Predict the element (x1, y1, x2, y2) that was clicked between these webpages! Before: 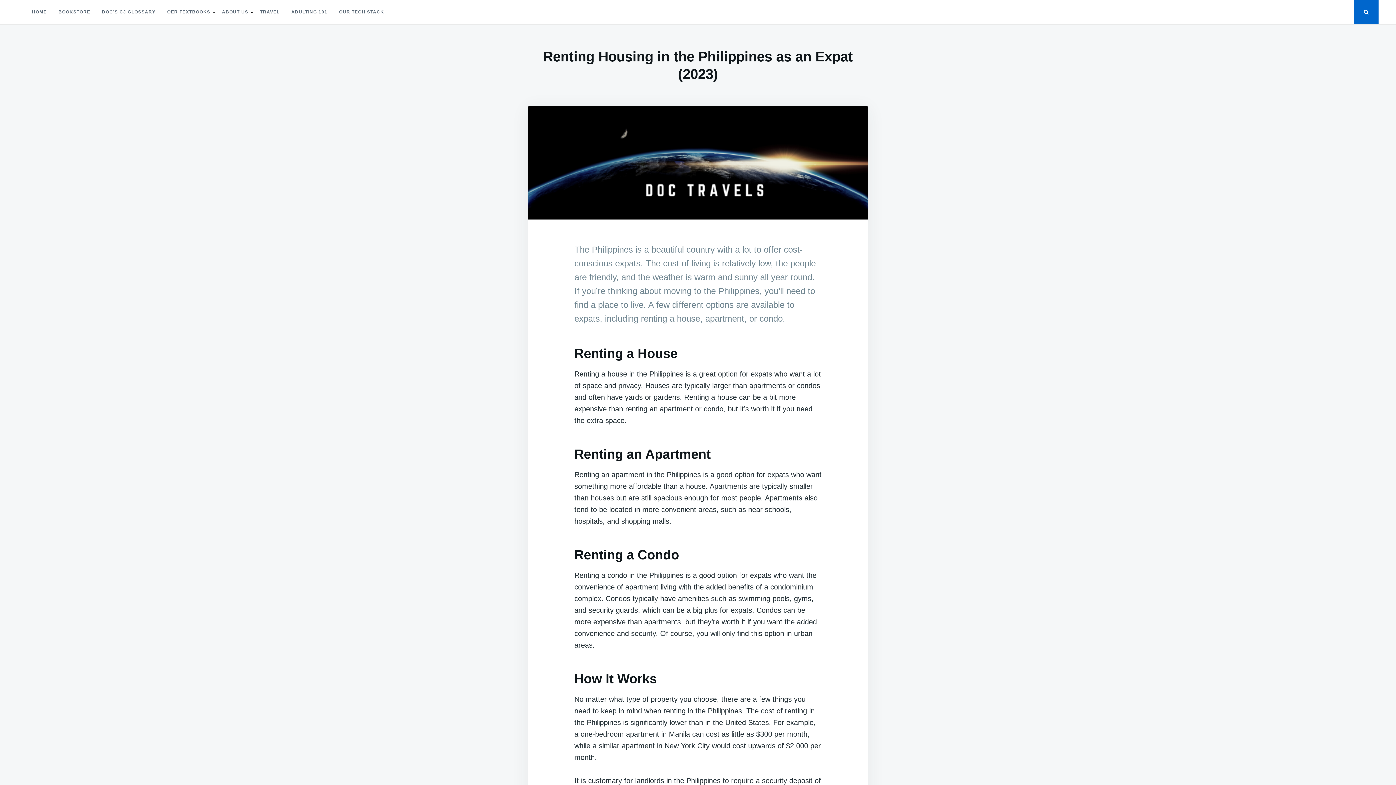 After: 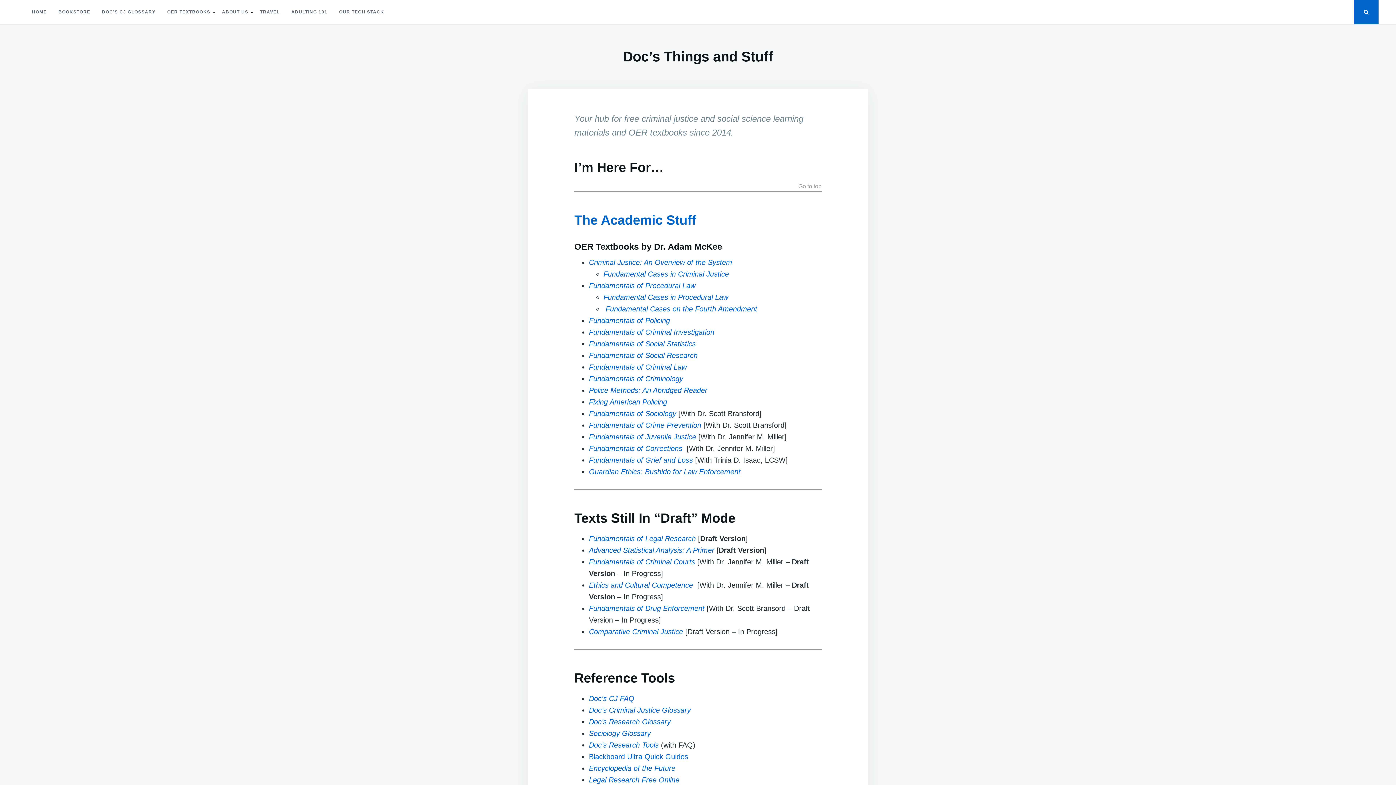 Action: bbox: (26, 0, 52, 24) label: HOME